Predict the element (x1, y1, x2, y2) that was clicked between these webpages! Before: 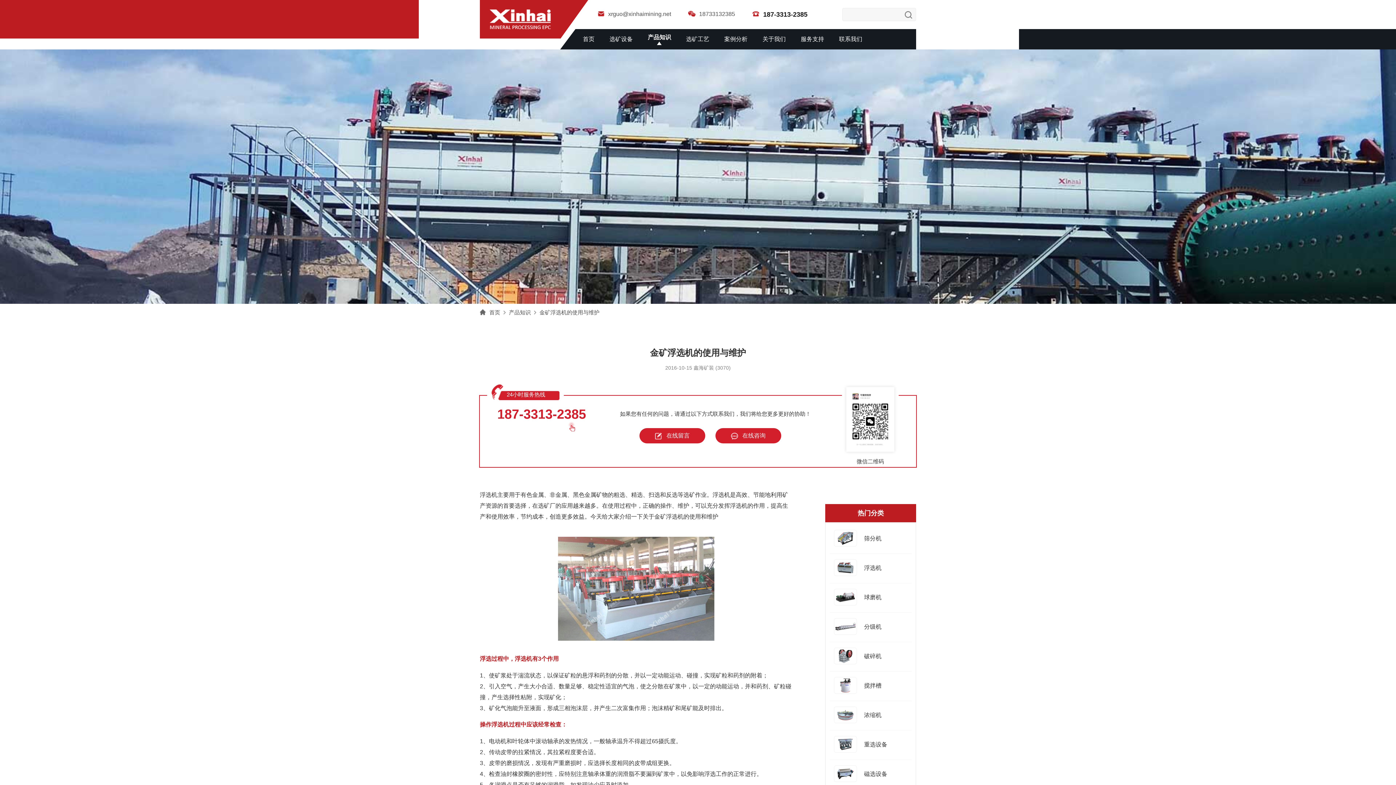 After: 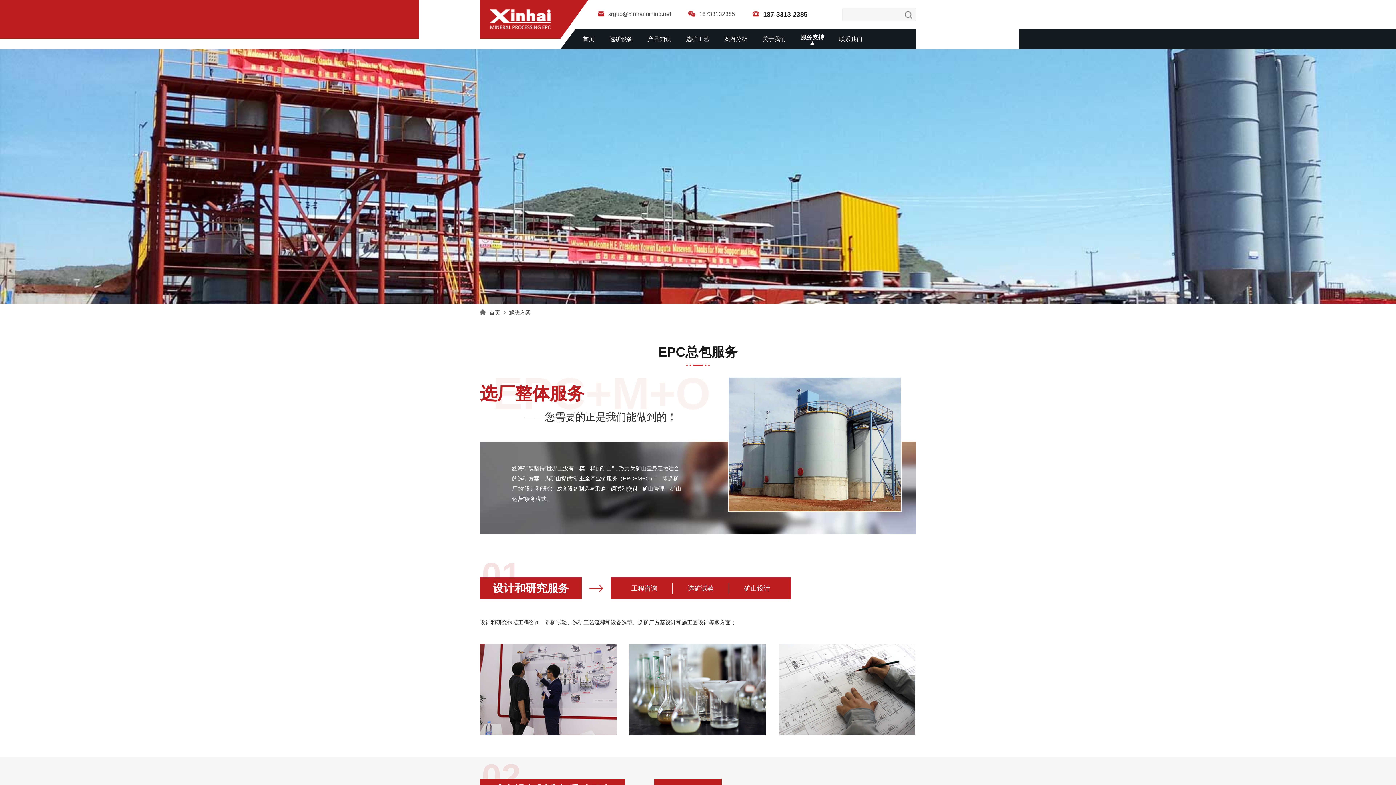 Action: label: 服务支持 bbox: (800, 36, 824, 42)